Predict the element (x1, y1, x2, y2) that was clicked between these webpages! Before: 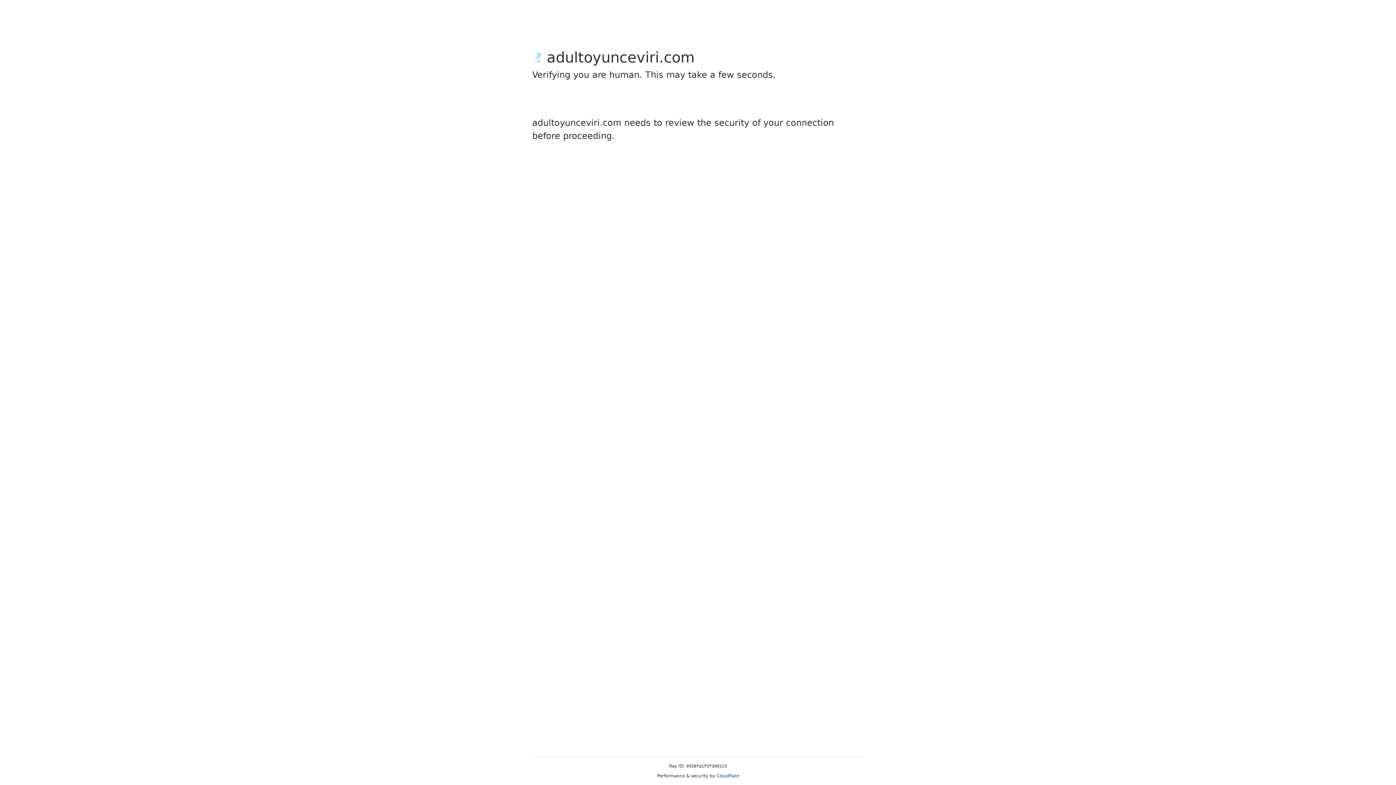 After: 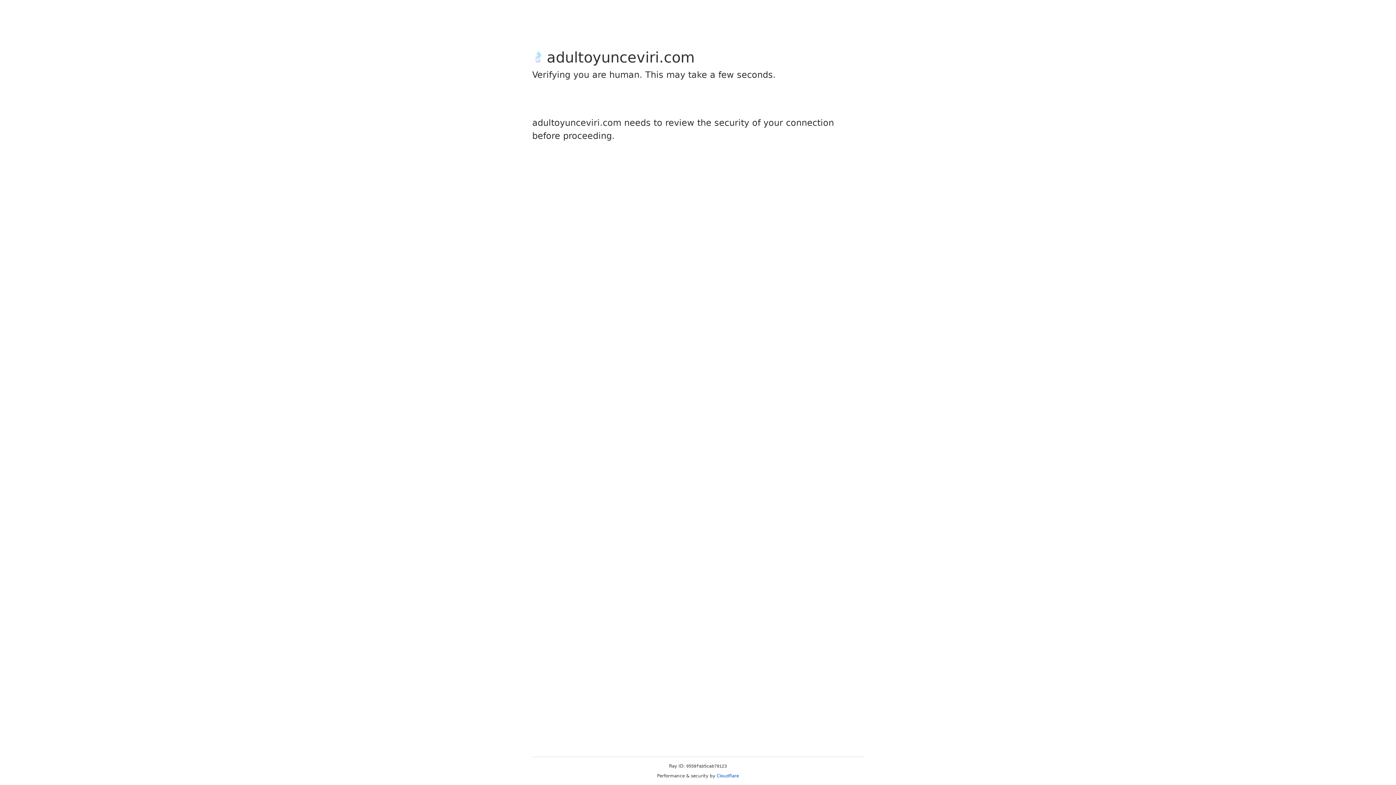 Action: bbox: (716, 773, 739, 778) label: Cloudflare